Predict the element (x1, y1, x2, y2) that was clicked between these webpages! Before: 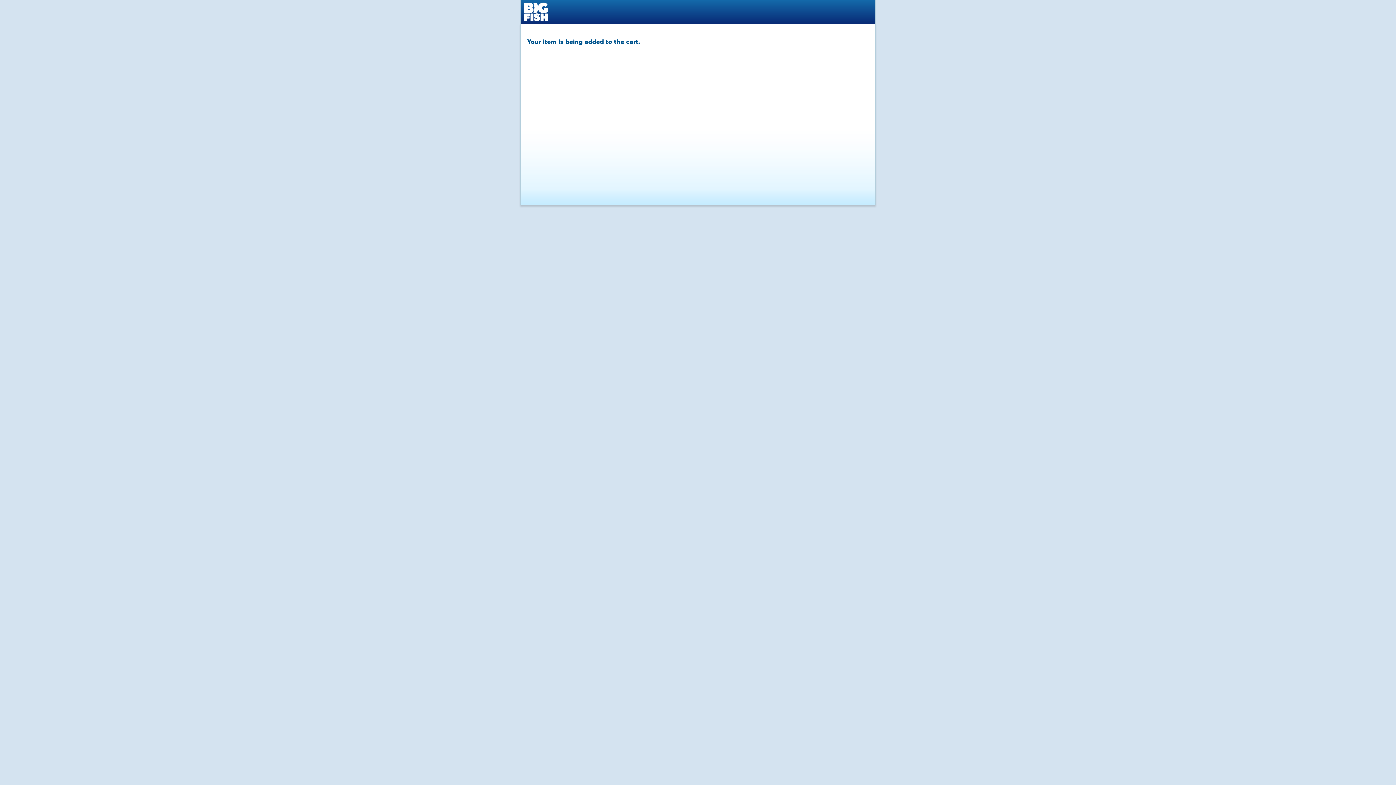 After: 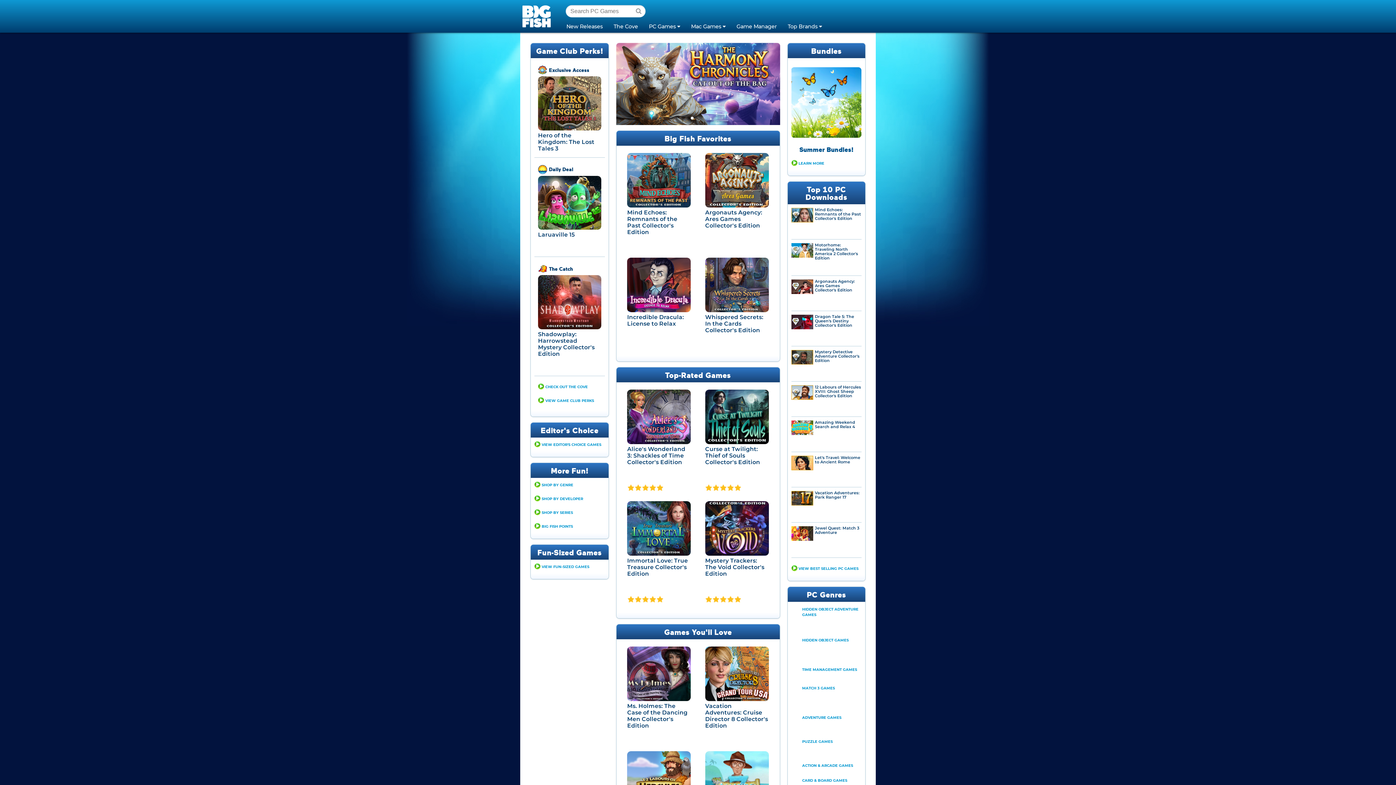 Action: label: Big Fish Game Store bbox: (524, 0, 564, 23)